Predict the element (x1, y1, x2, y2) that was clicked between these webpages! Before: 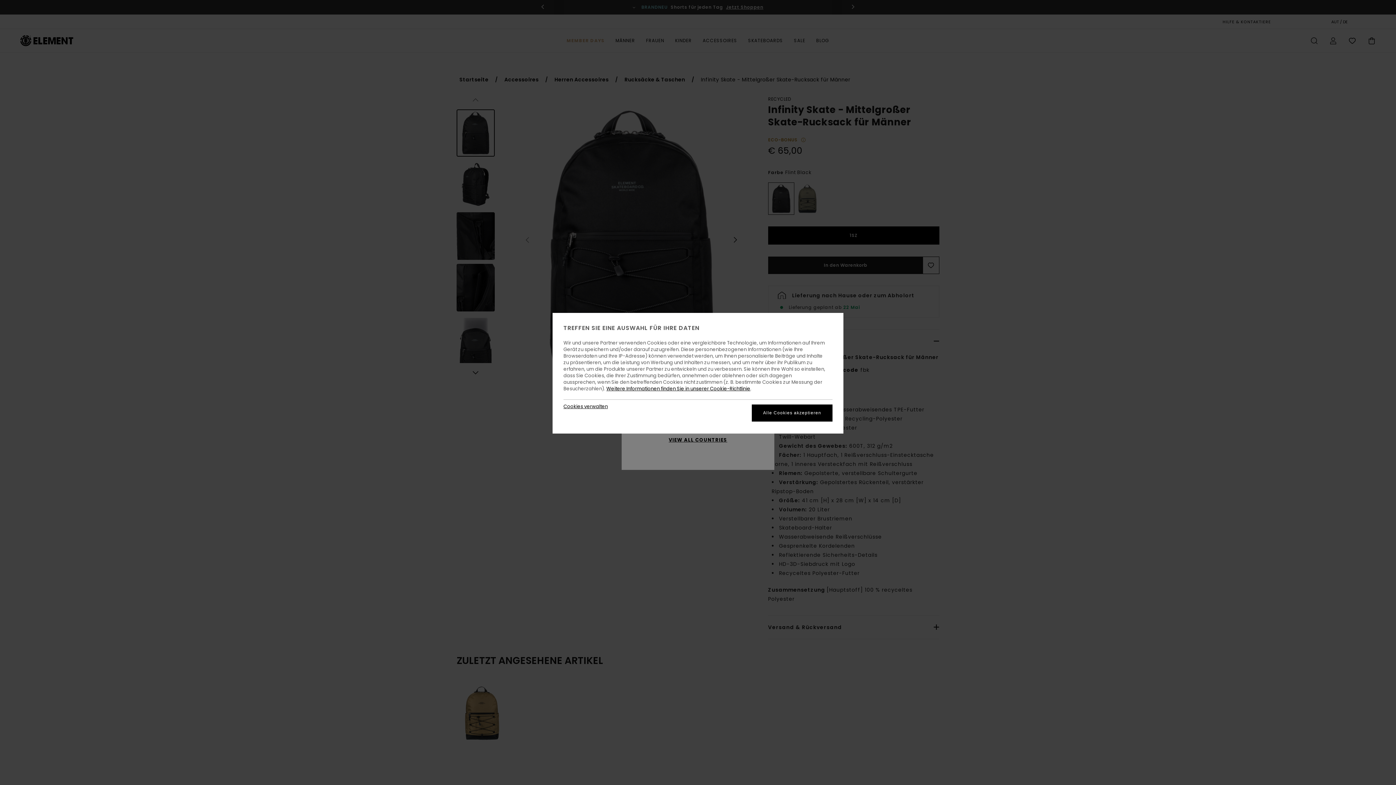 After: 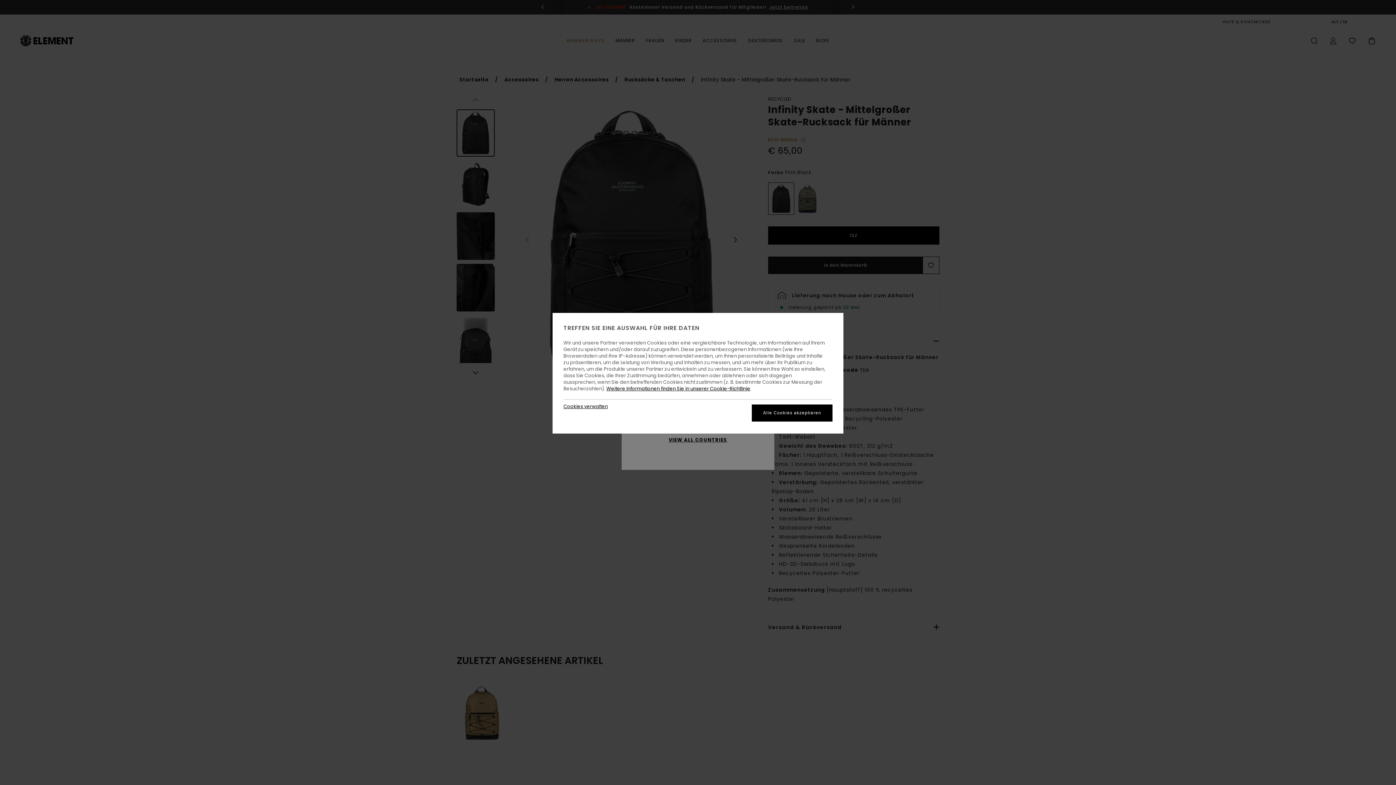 Action: bbox: (606, 385, 750, 392) label: Weitere Informationen finden Sie in unserer Cookie-Richtlinie